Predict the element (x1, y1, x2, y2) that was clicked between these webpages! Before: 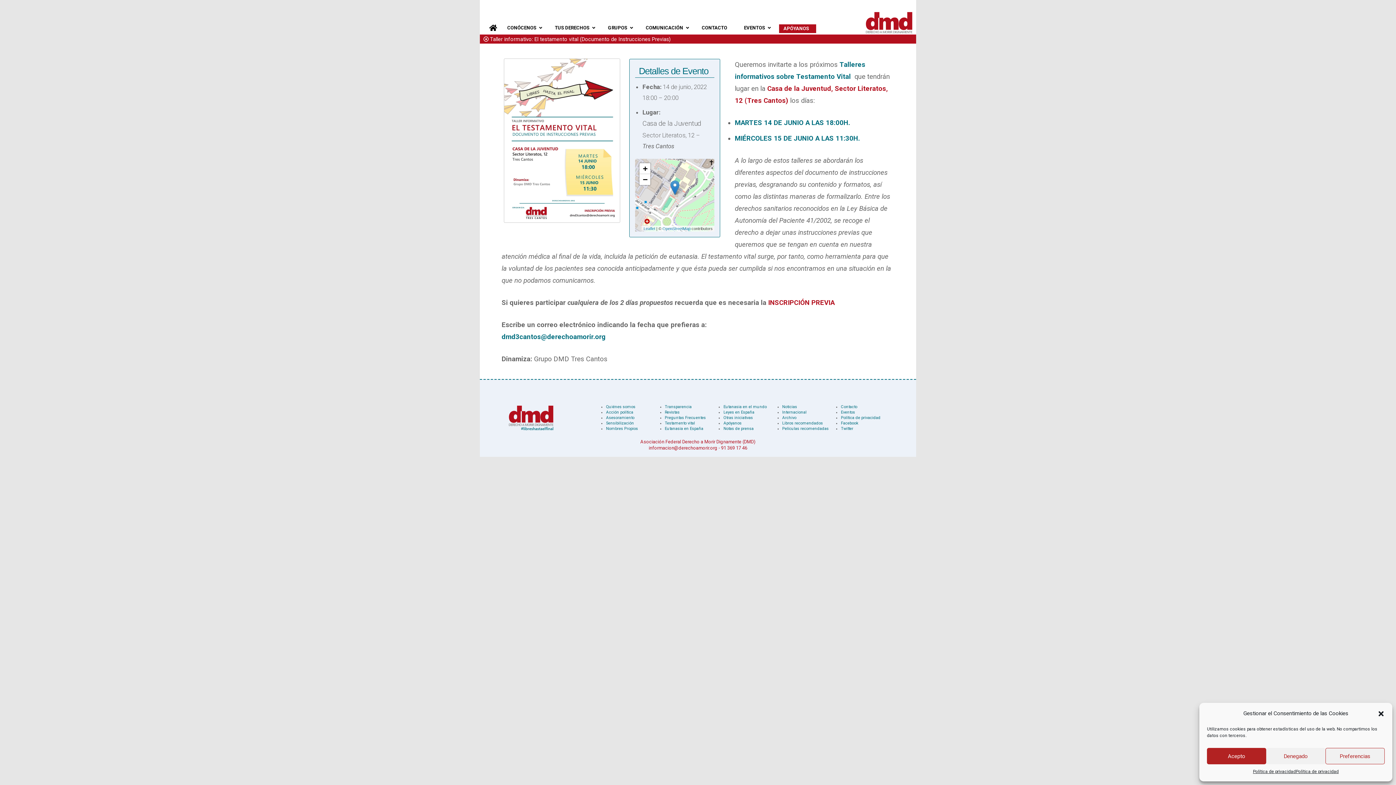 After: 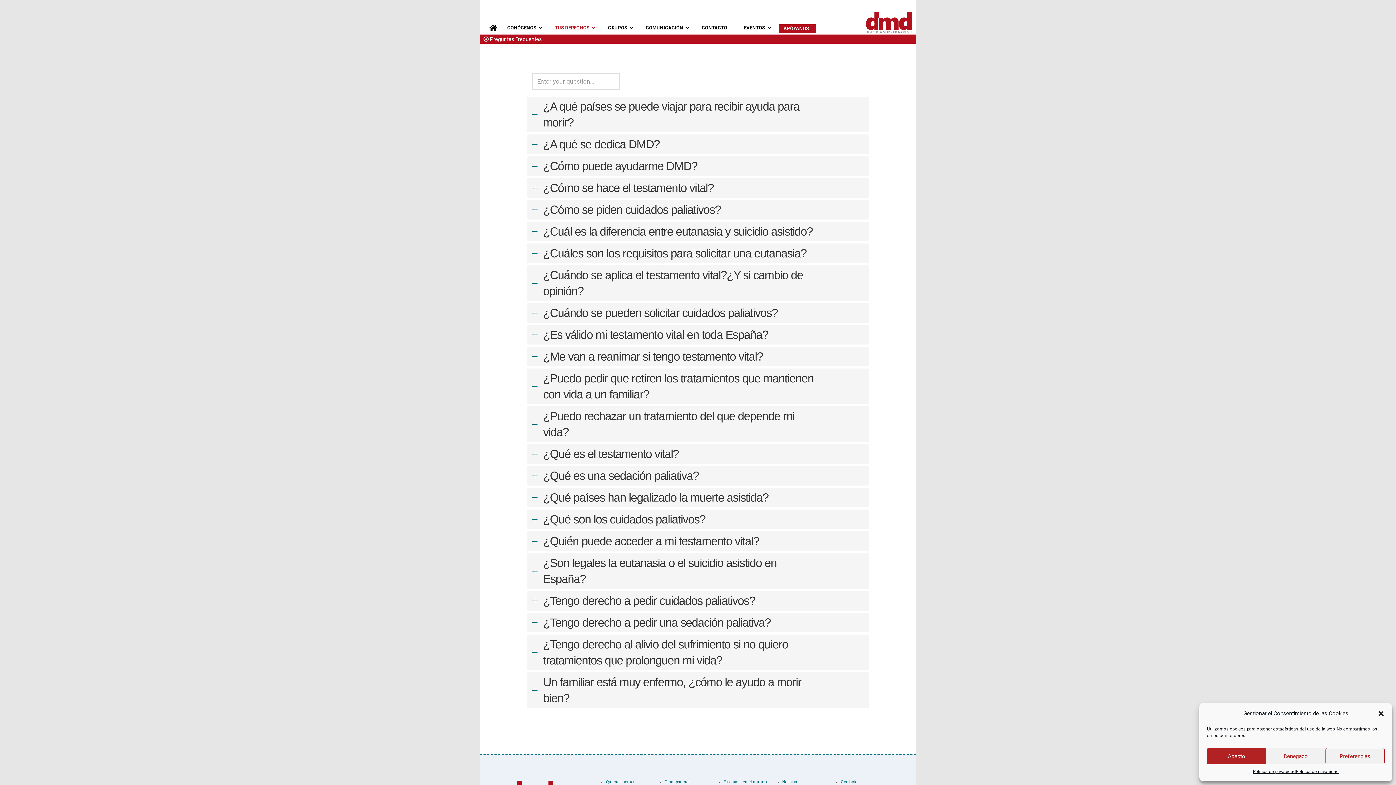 Action: label: Preguntas Frecuentes bbox: (664, 415, 706, 420)